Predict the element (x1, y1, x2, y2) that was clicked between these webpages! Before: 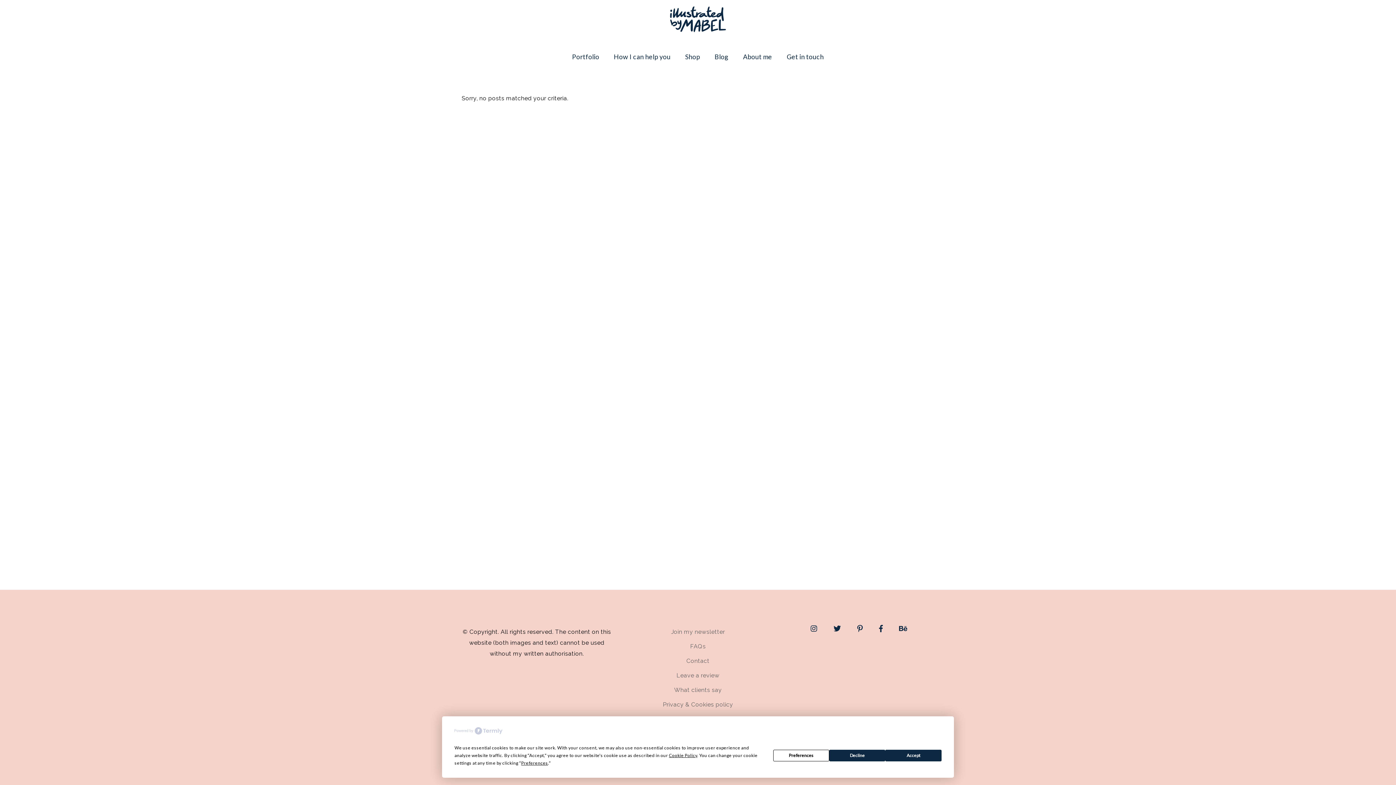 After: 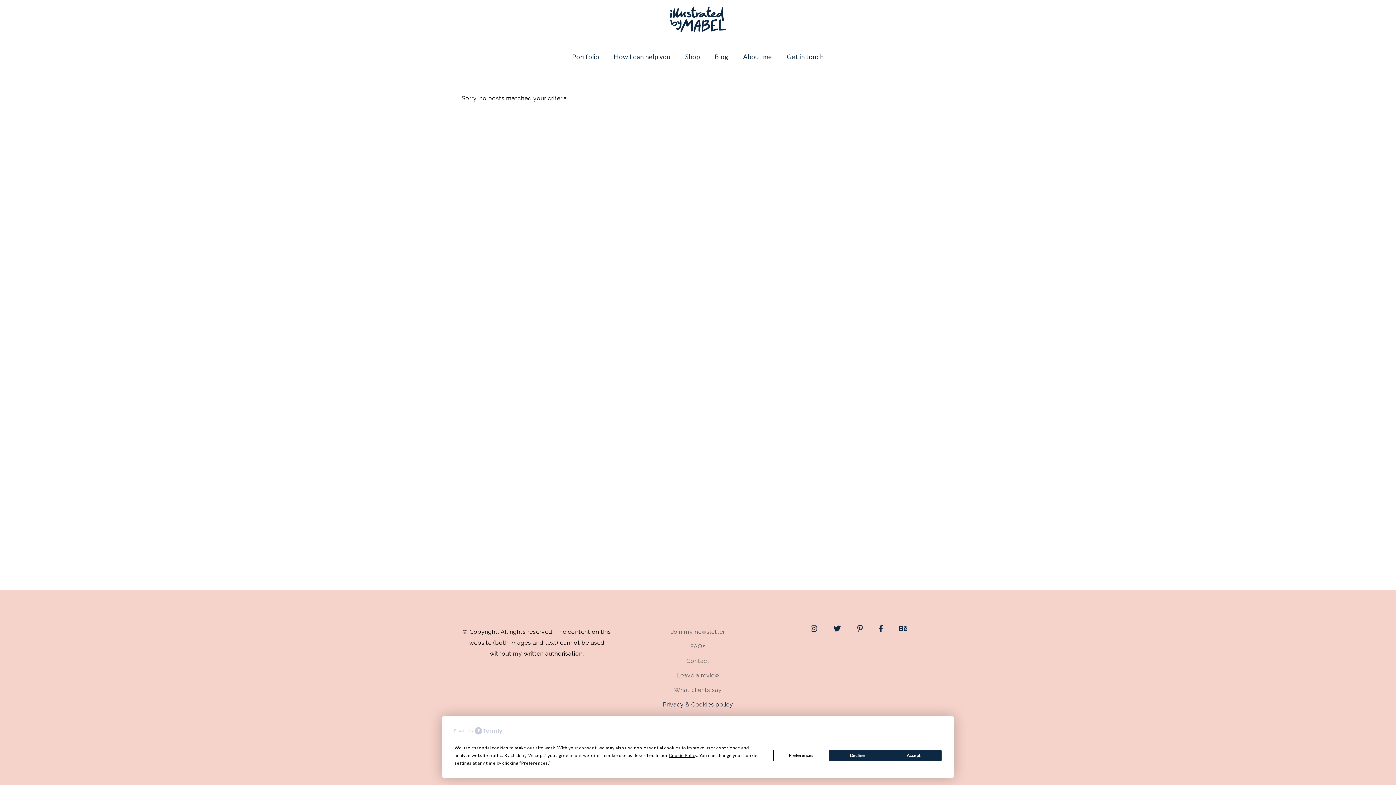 Action: label: Privacy & Cookies policy bbox: (663, 701, 733, 708)